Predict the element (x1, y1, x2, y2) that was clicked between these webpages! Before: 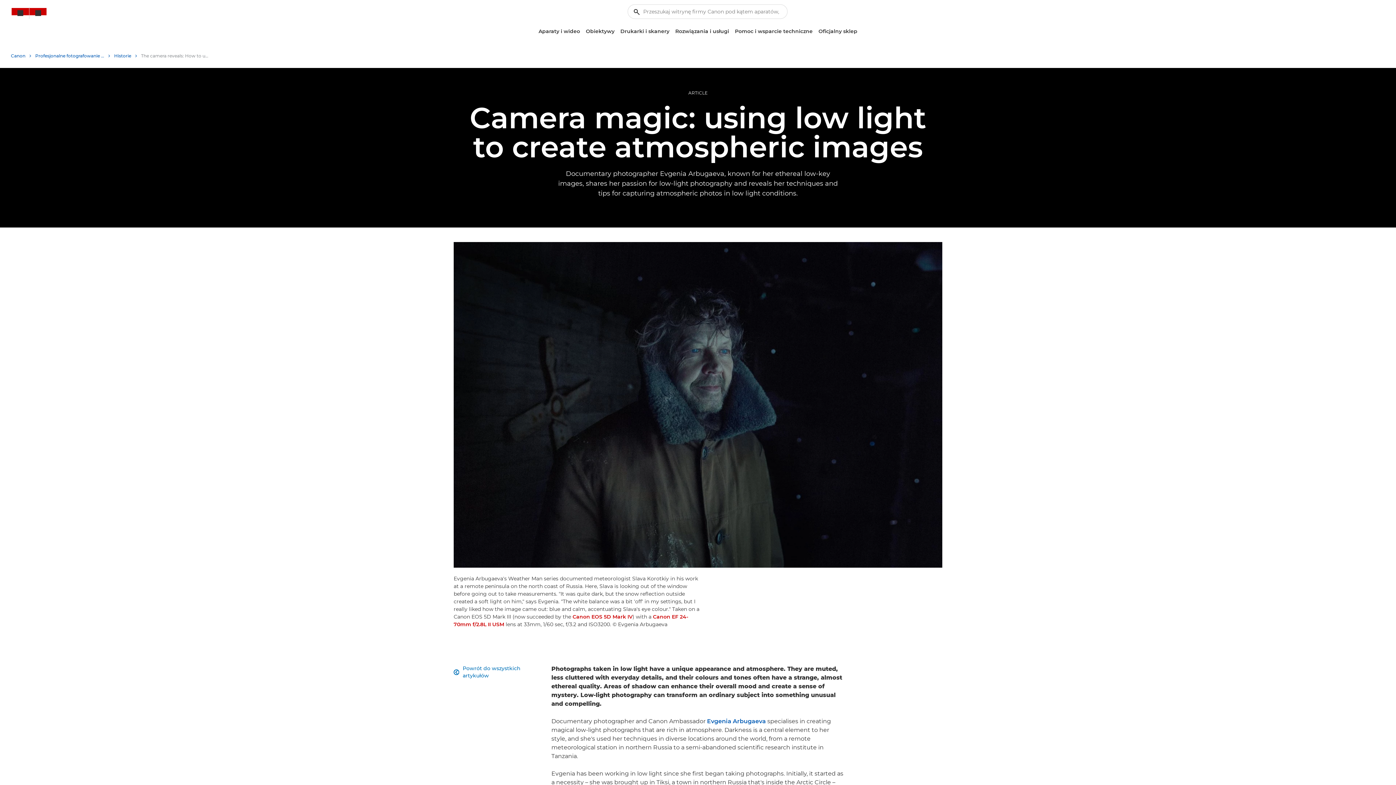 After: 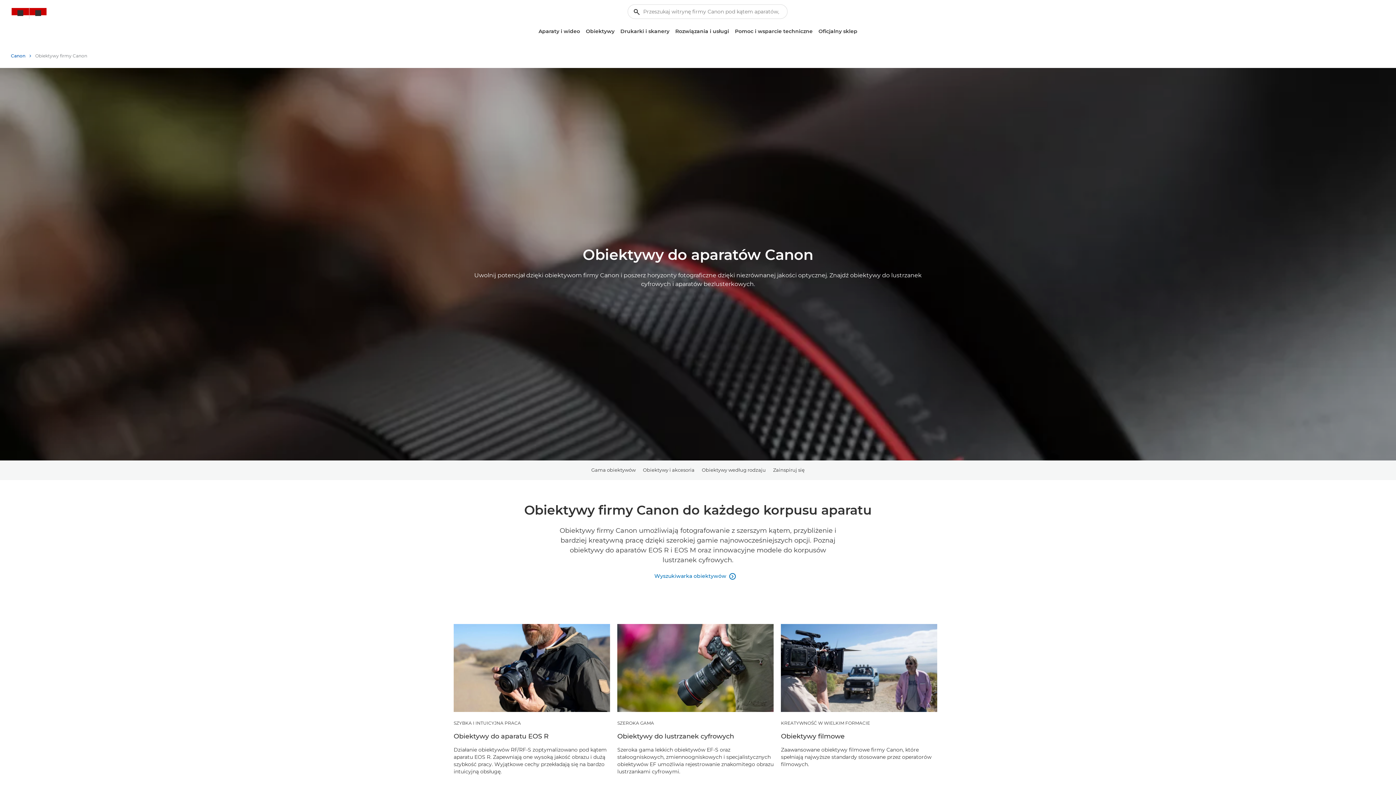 Action: label: Obiektywy bbox: (583, 25, 617, 37)